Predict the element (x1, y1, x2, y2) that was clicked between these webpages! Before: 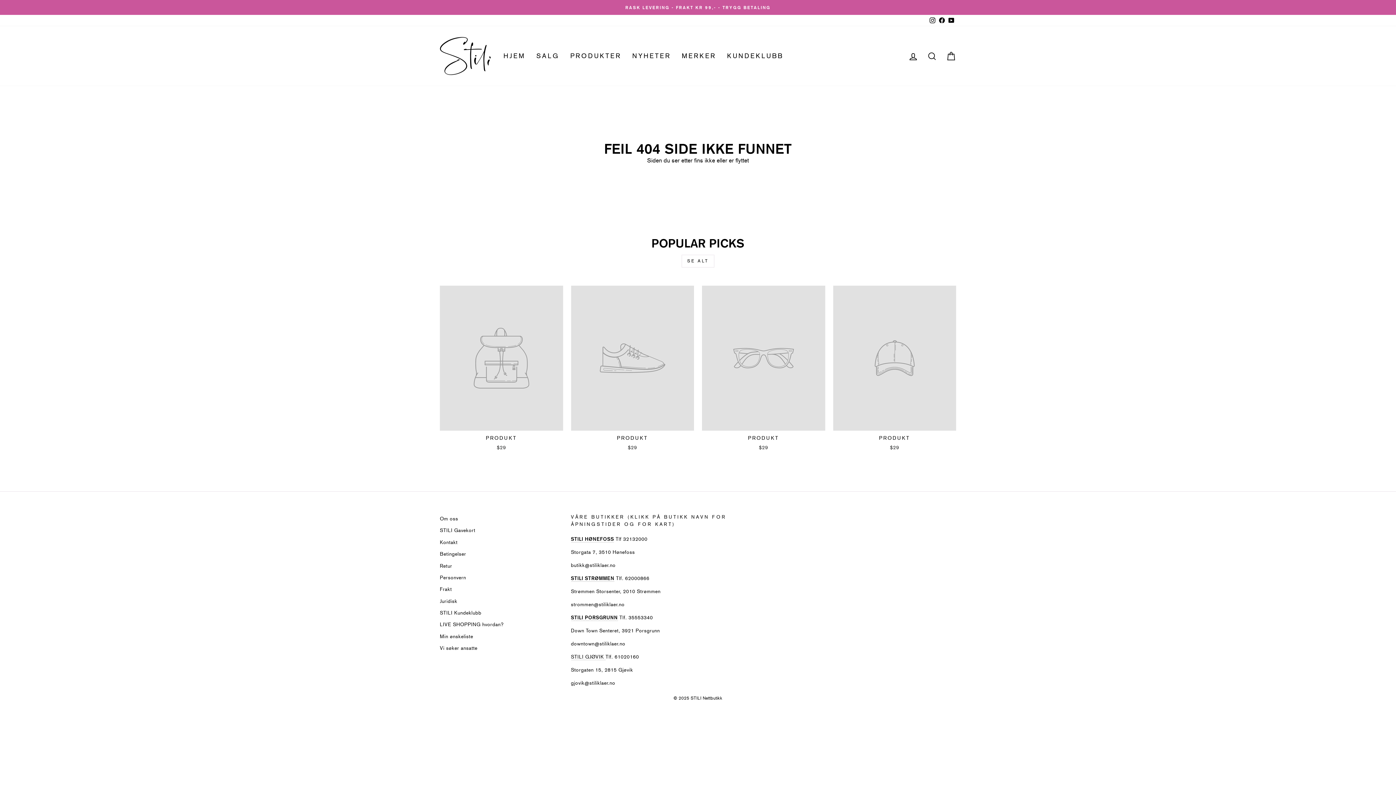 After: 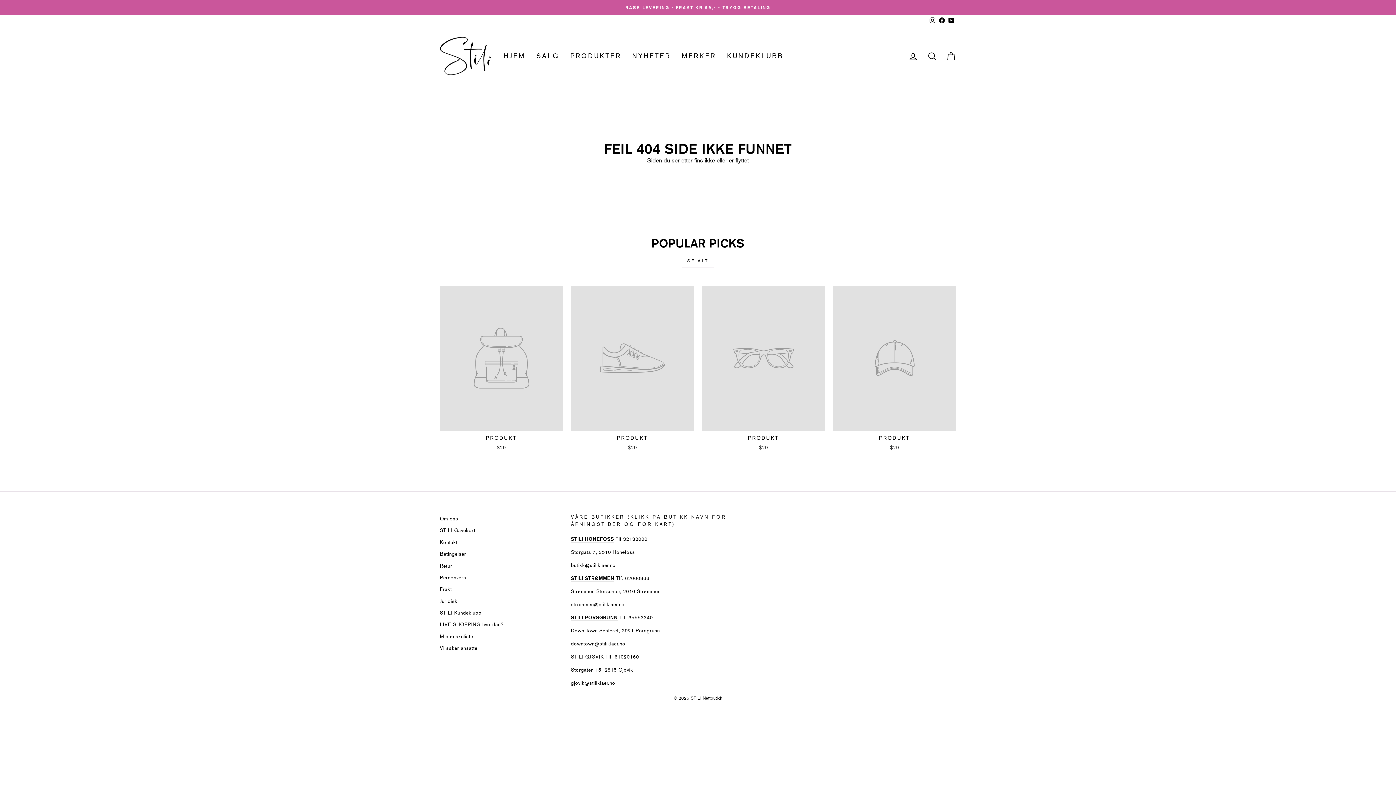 Action: label: PRODUKT
$29 bbox: (440, 285, 563, 453)